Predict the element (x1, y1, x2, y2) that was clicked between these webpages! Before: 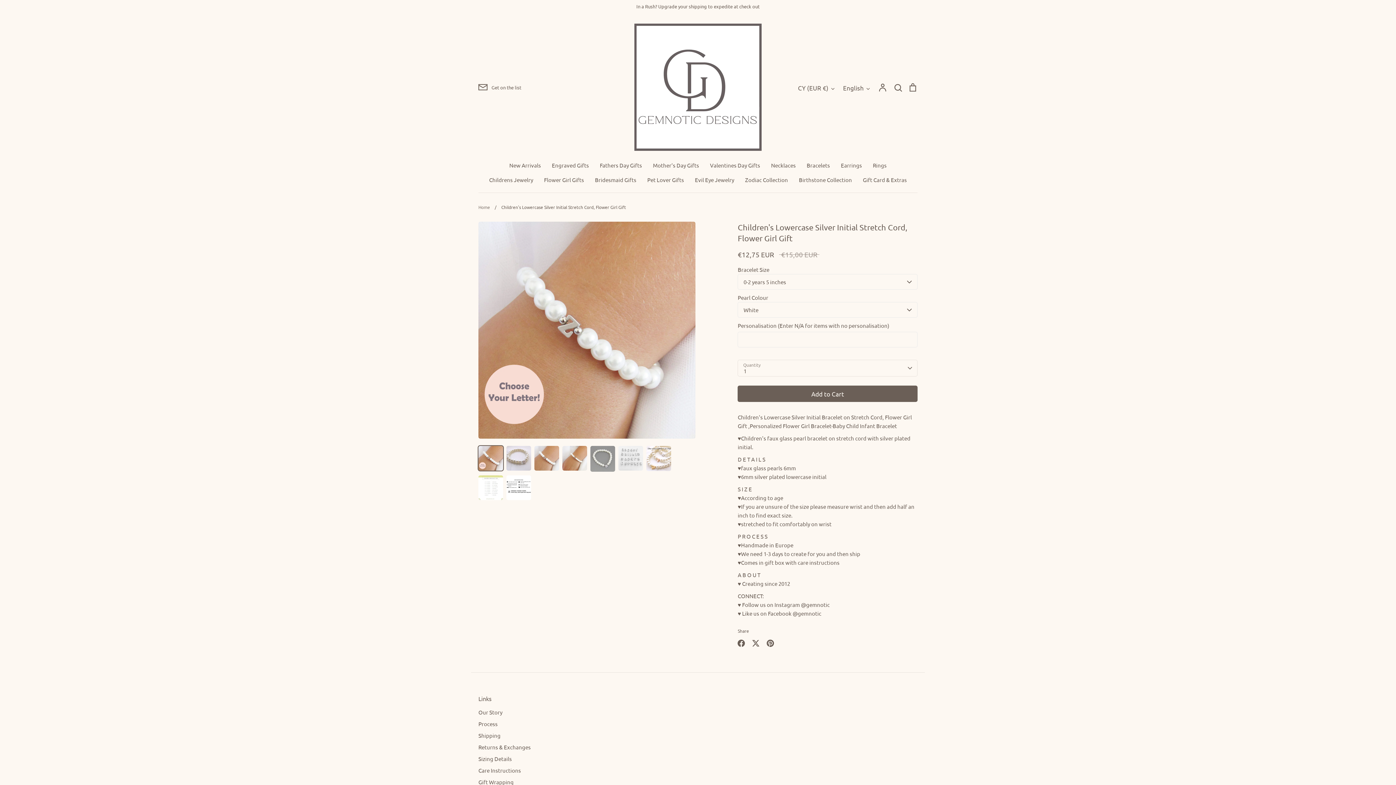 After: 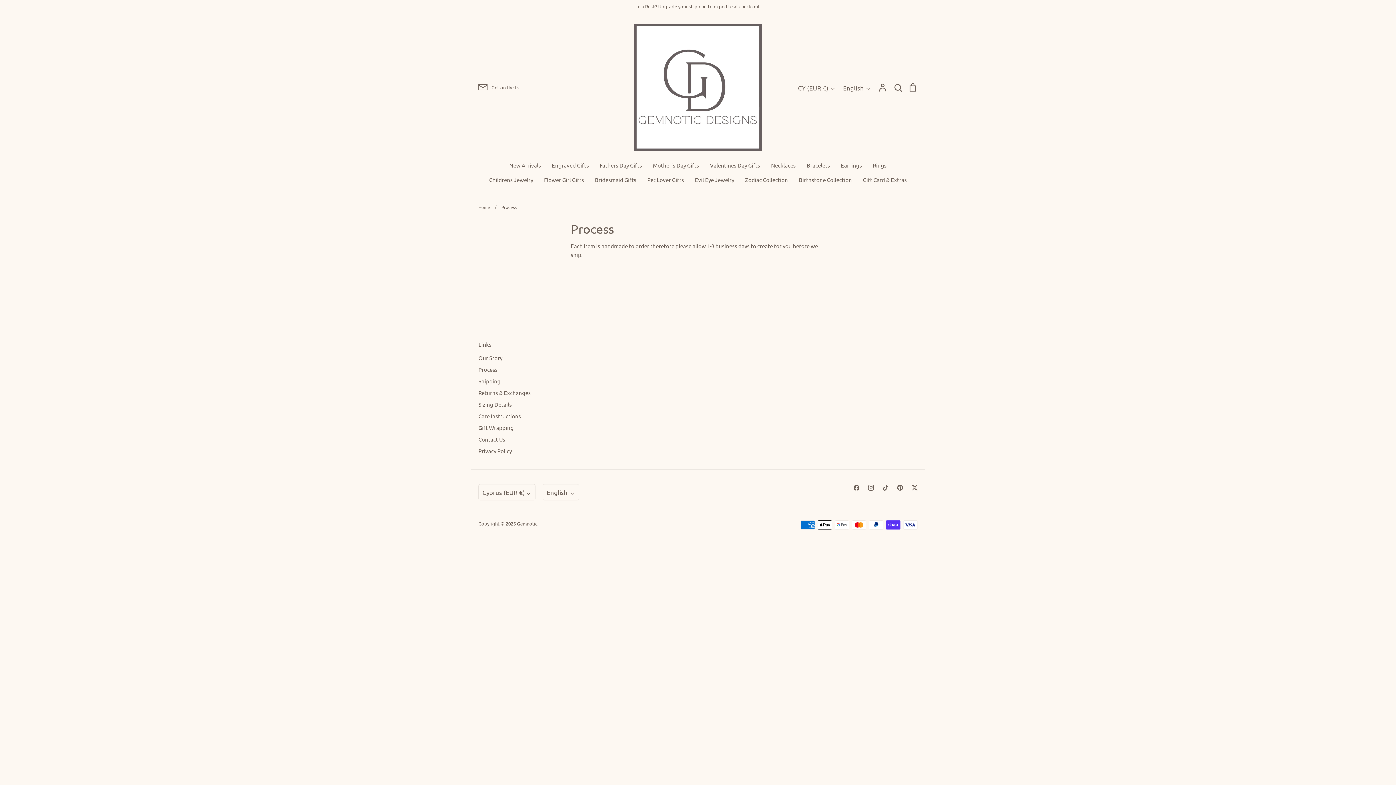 Action: bbox: (478, 719, 497, 728) label: Process